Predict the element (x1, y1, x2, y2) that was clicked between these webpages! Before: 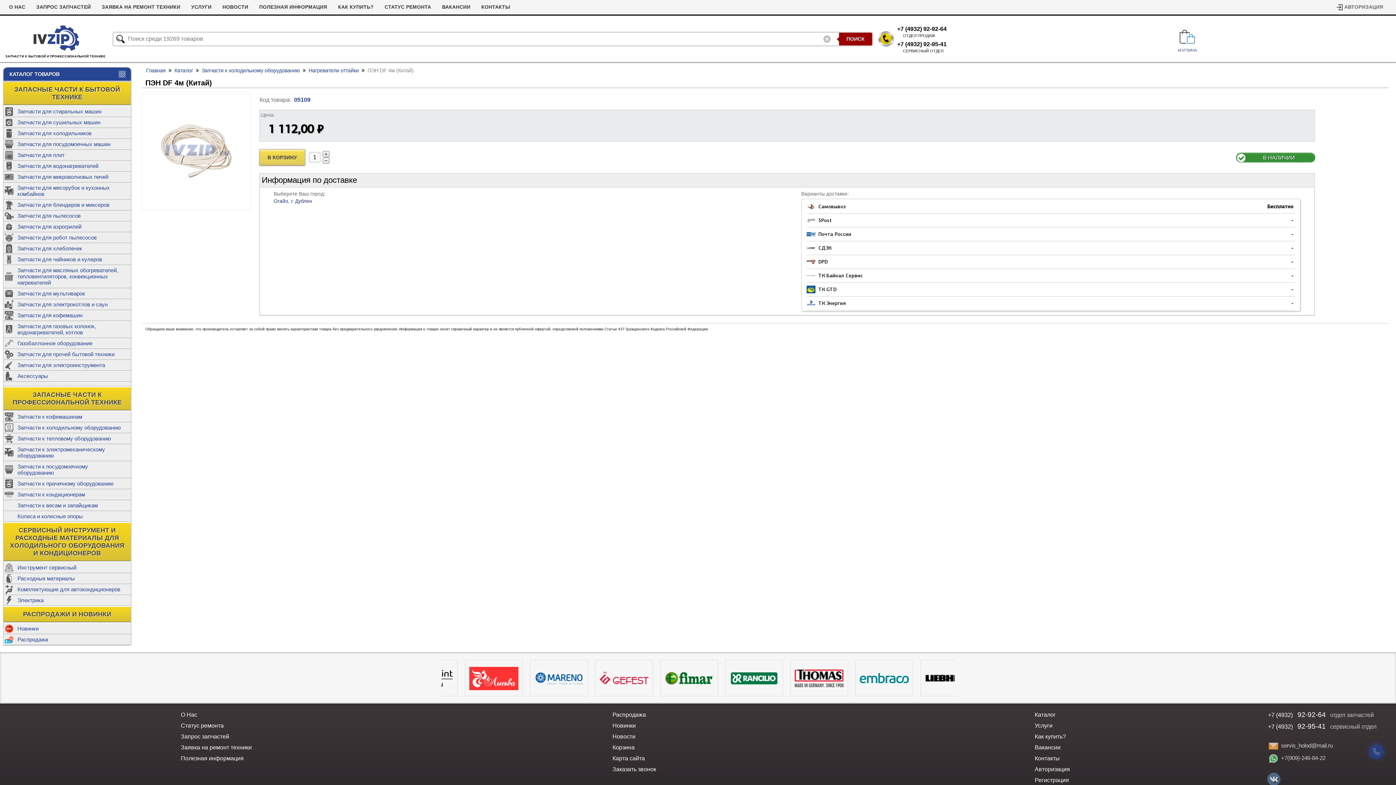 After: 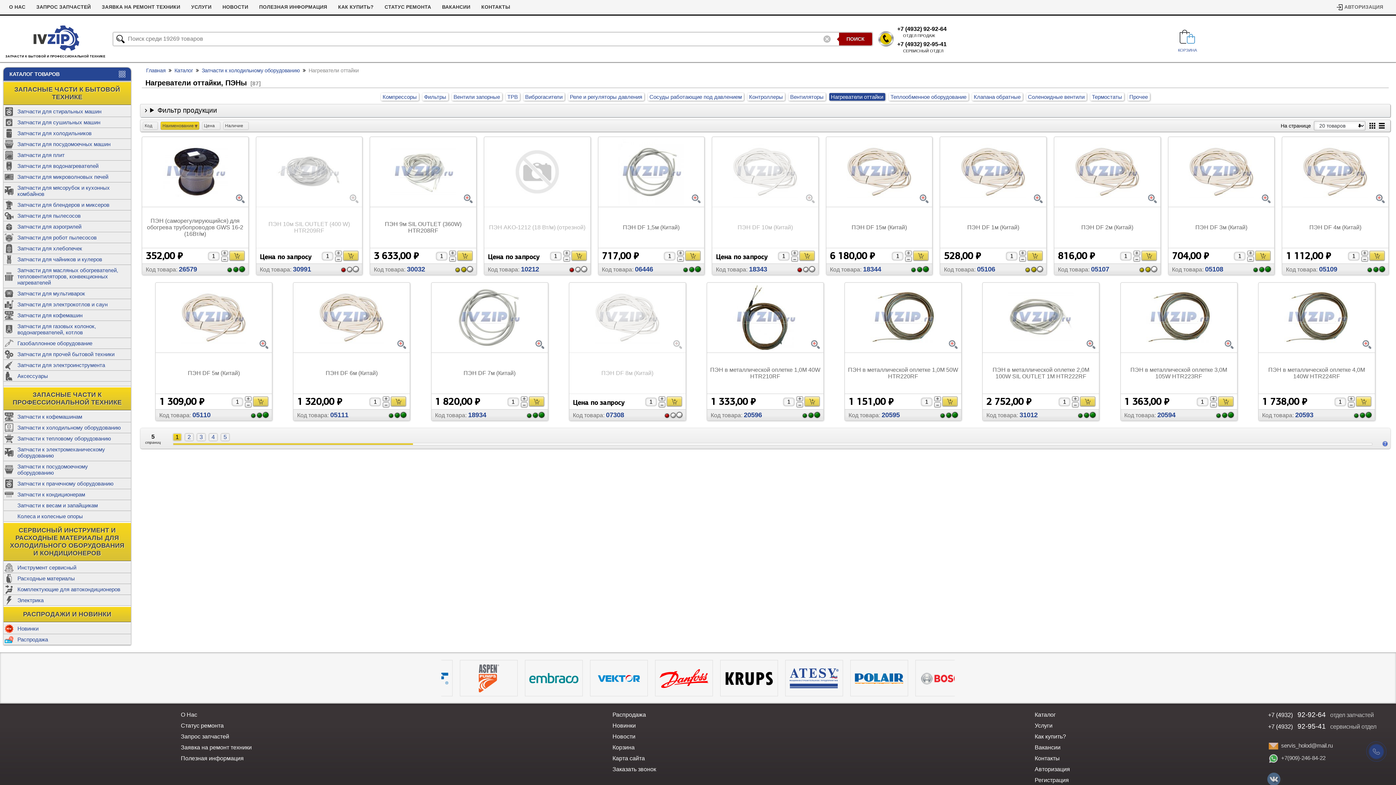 Action: bbox: (308, 67, 358, 73) label: Нагреватели оттайки